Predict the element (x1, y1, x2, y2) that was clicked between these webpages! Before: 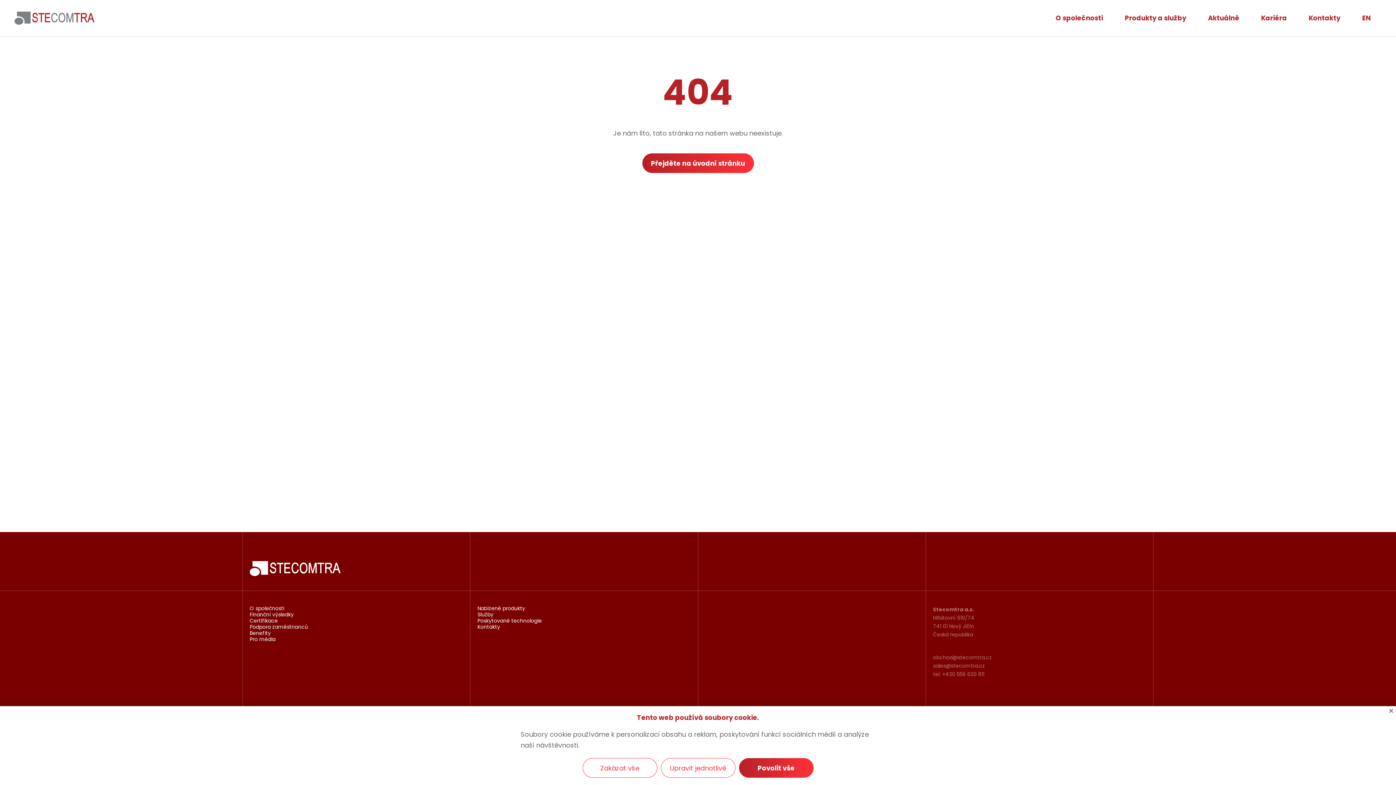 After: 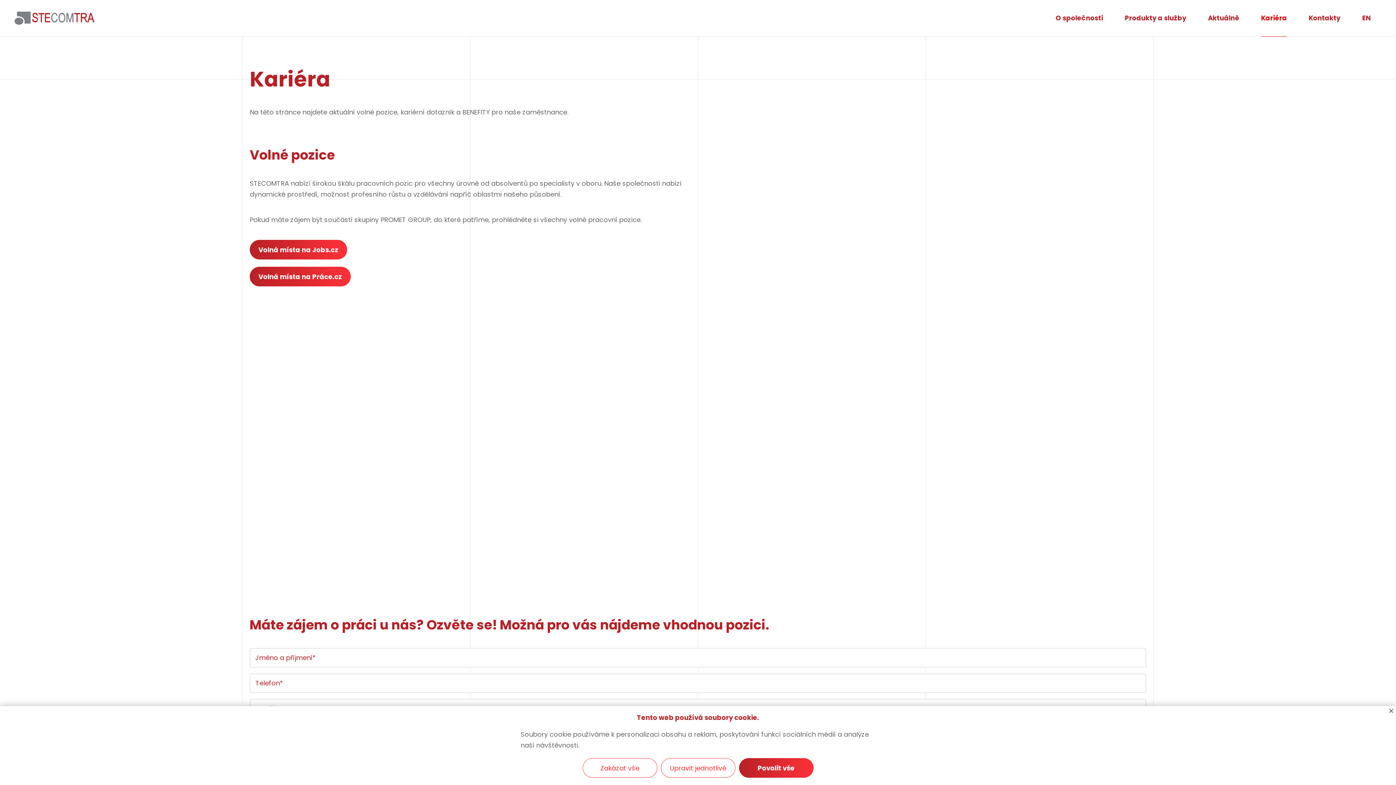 Action: bbox: (1250, 0, 1298, 36) label: Kariéra